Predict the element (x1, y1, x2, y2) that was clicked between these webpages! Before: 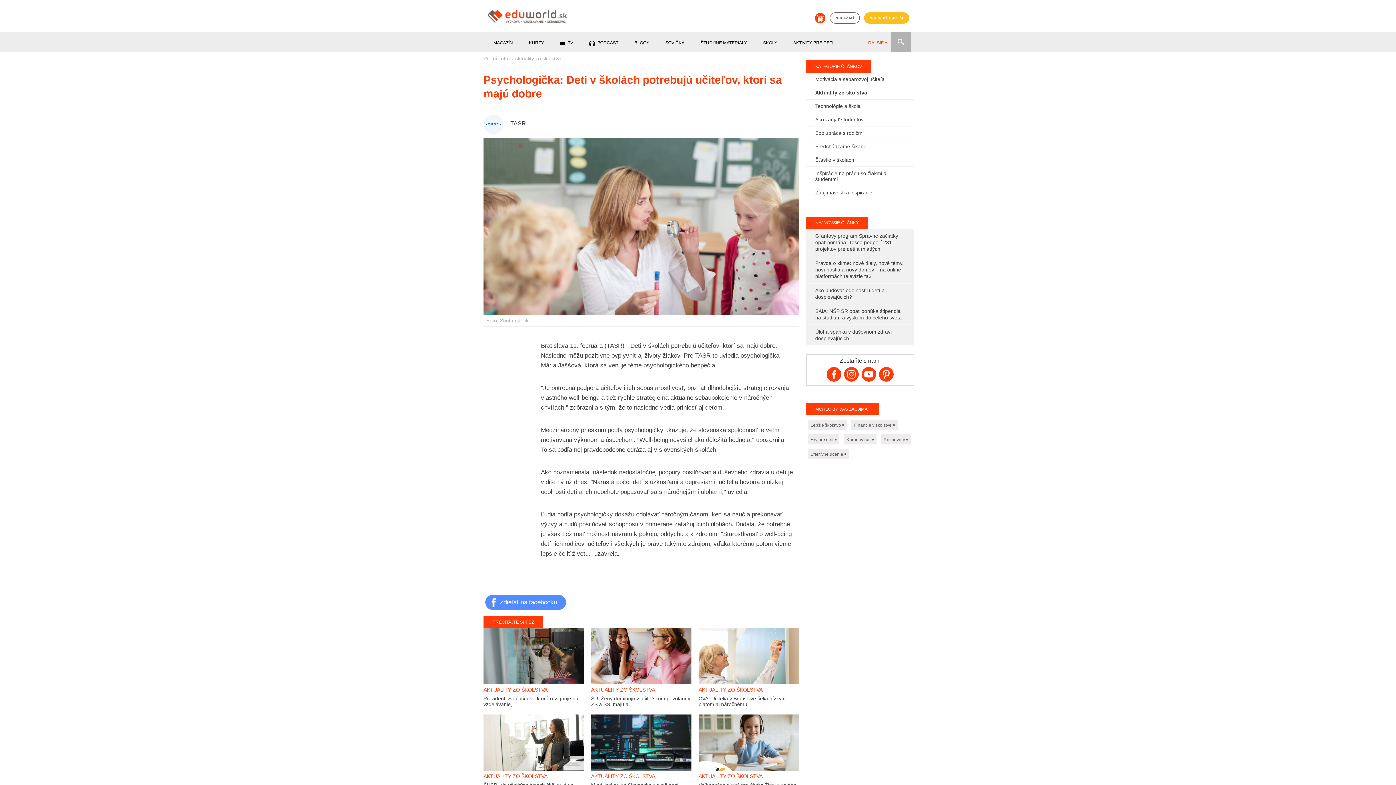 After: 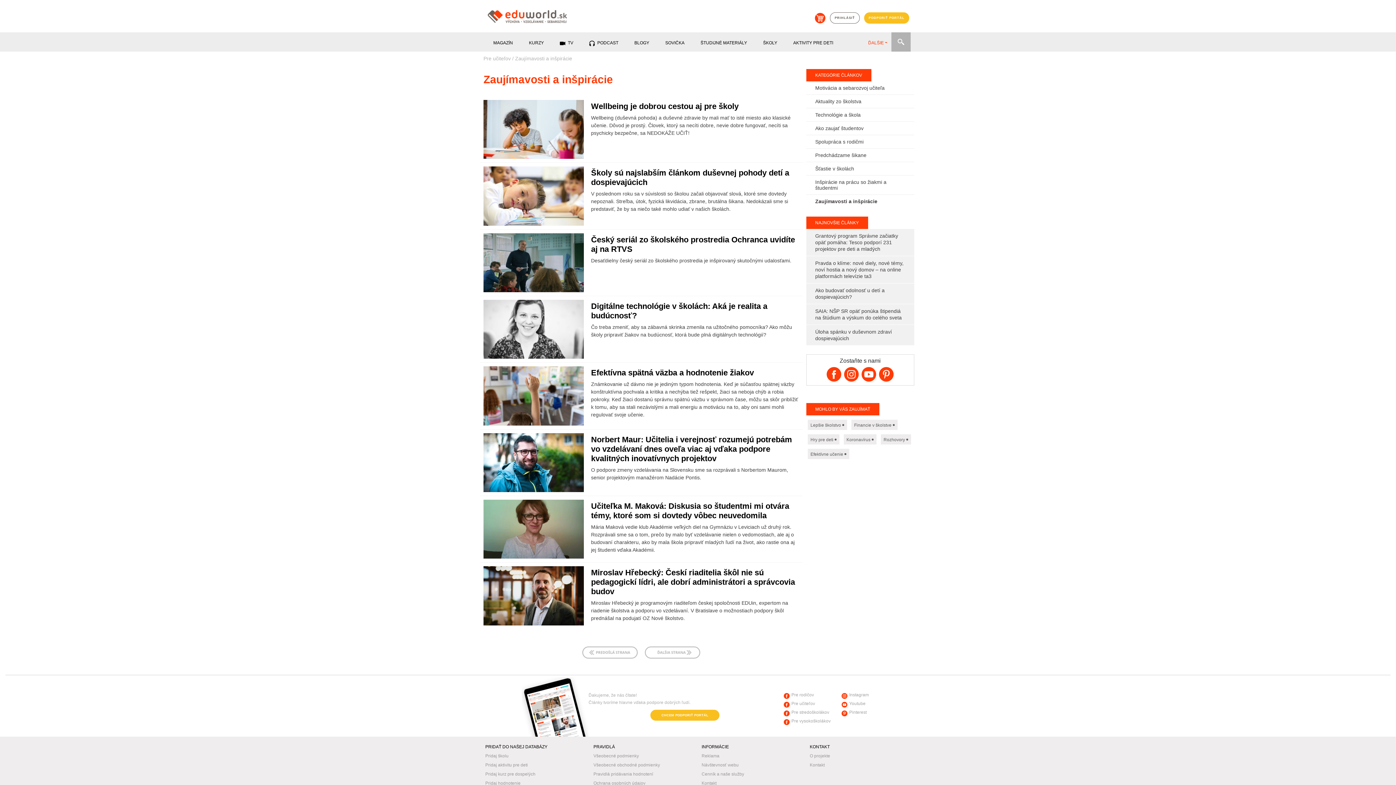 Action: label: Zaujímavosti a inšpirácie bbox: (815, 189, 872, 195)